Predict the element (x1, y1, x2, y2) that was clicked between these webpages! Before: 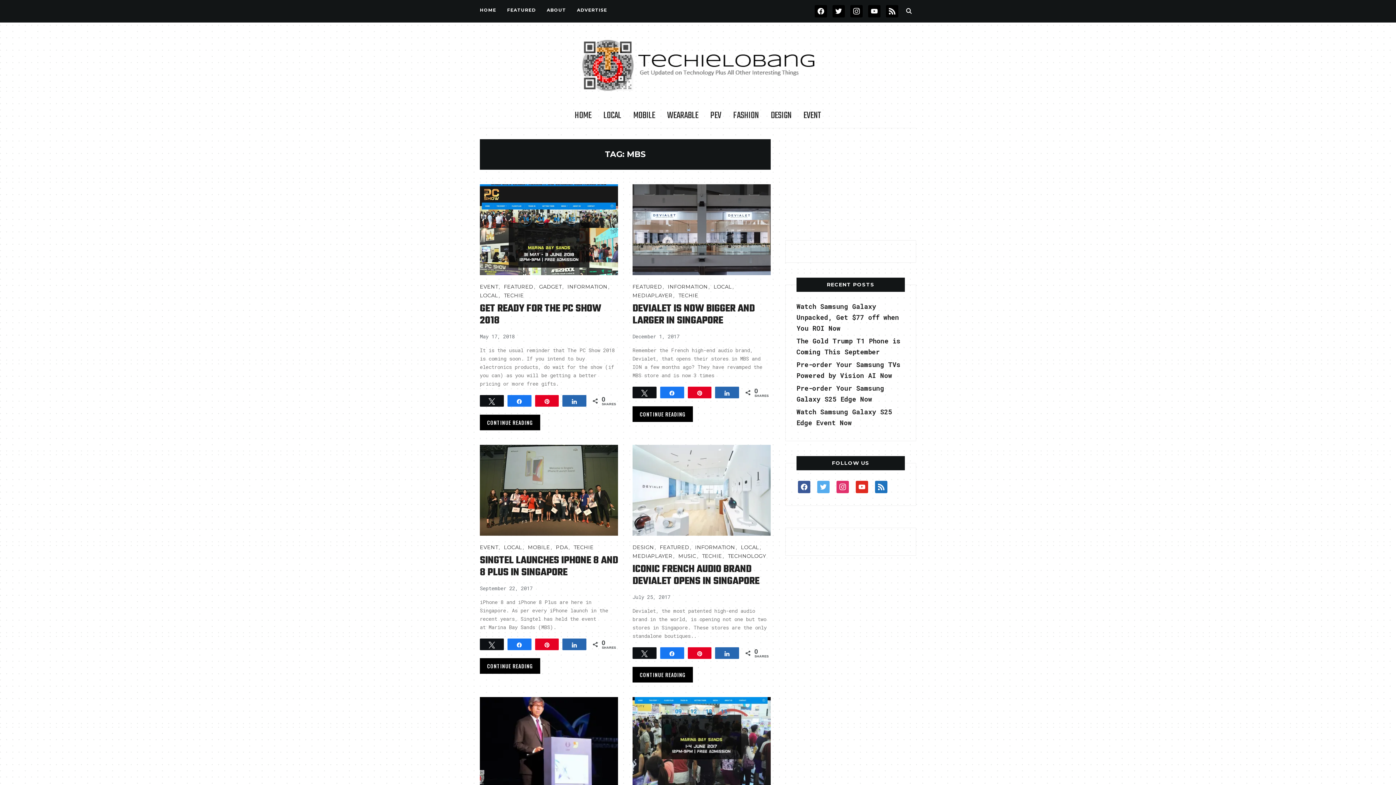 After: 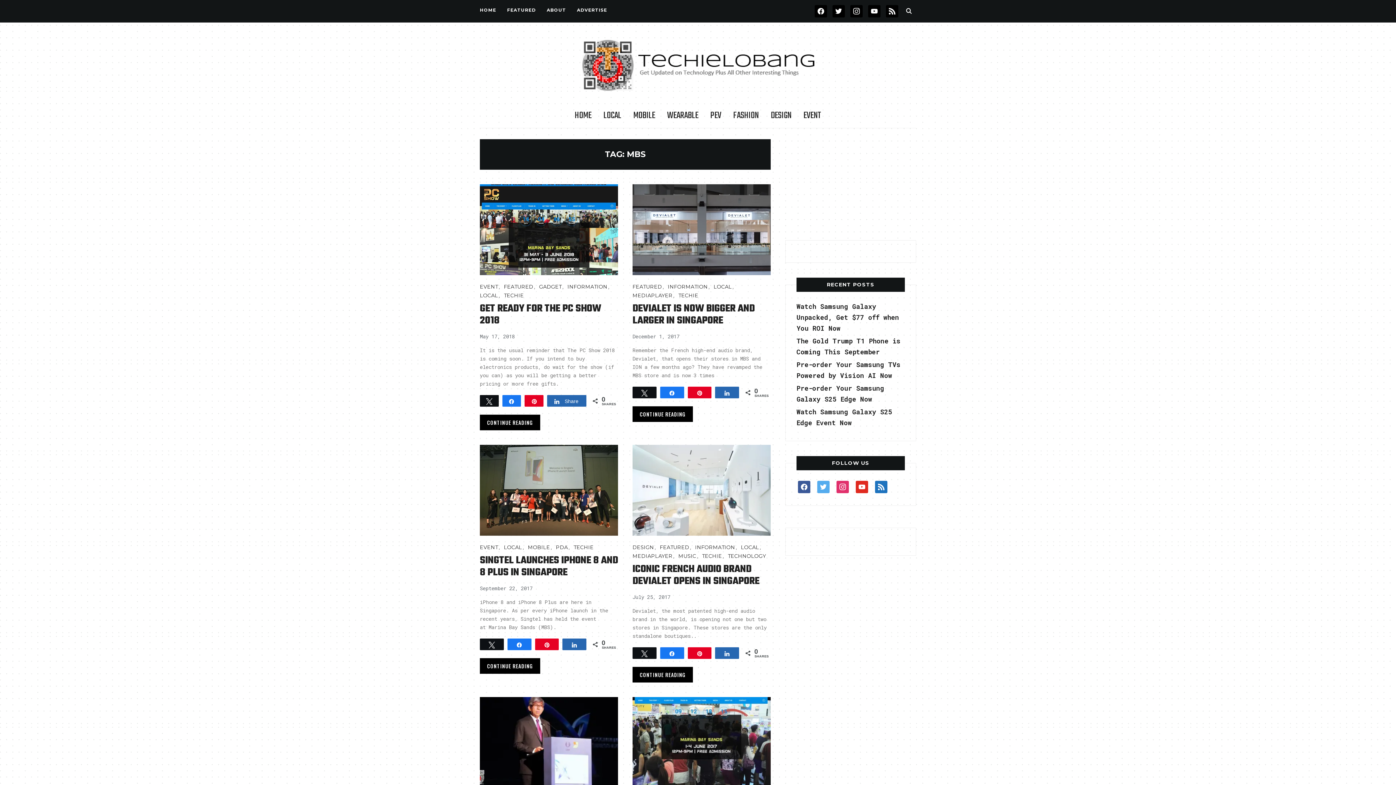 Action: bbox: (563, 395, 586, 406) label: Share